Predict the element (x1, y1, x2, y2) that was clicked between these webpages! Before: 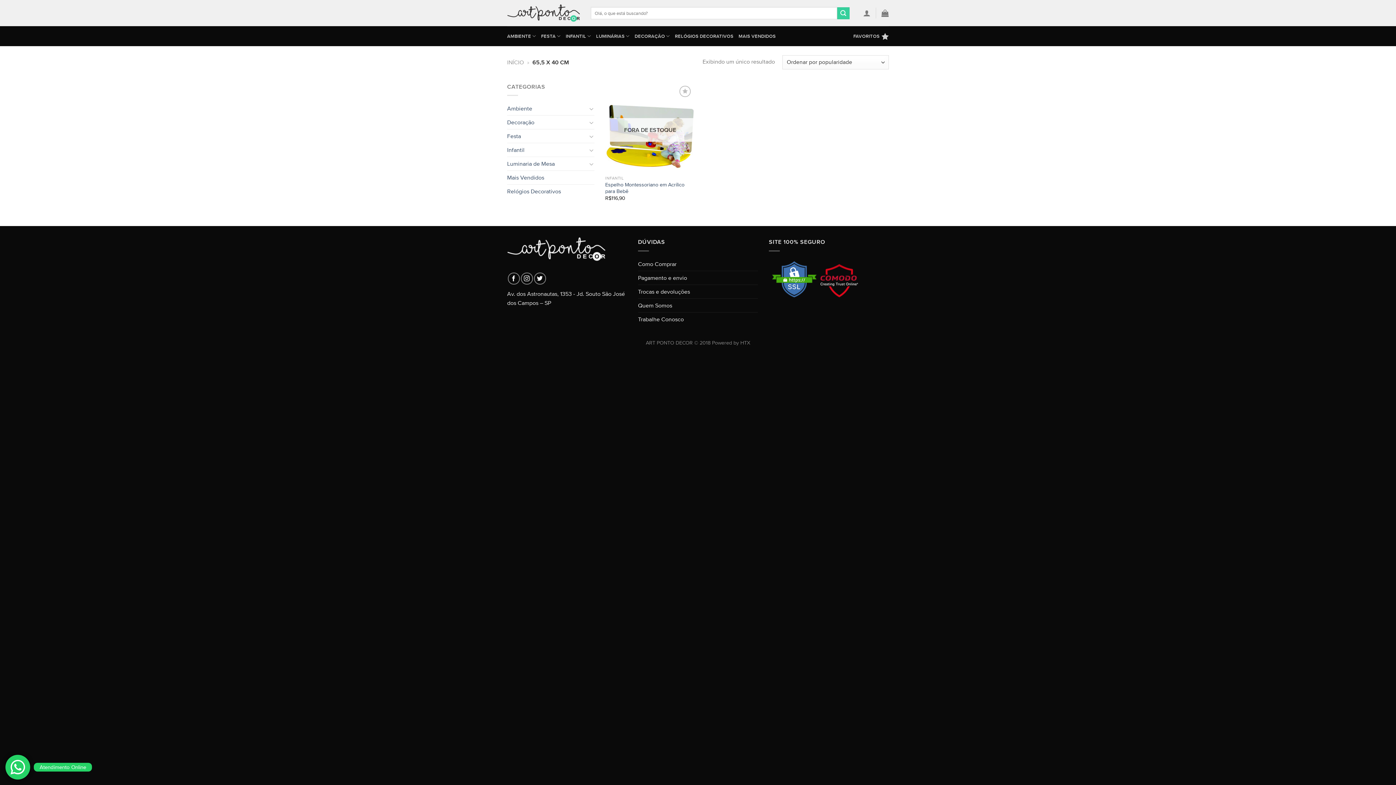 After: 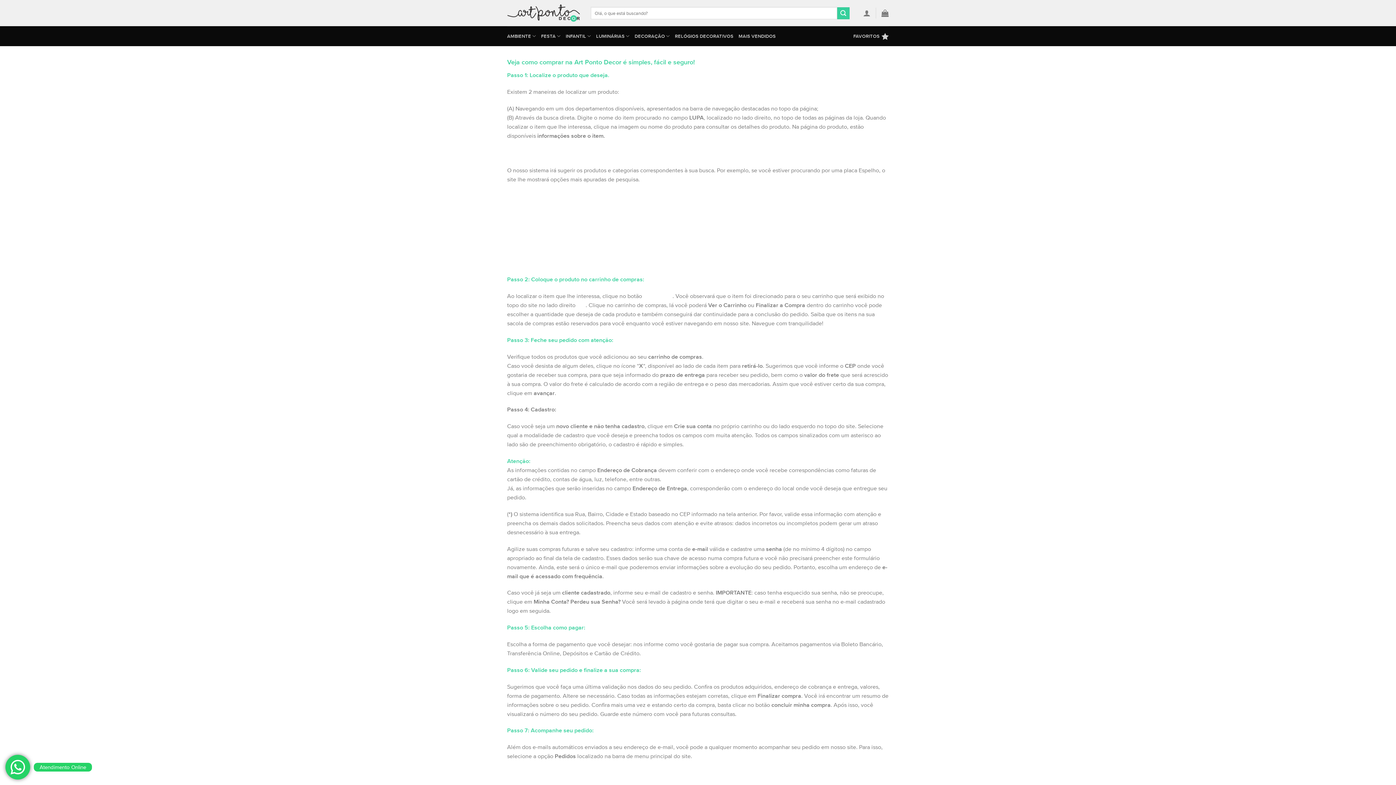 Action: label: Como Comprar bbox: (638, 257, 676, 270)